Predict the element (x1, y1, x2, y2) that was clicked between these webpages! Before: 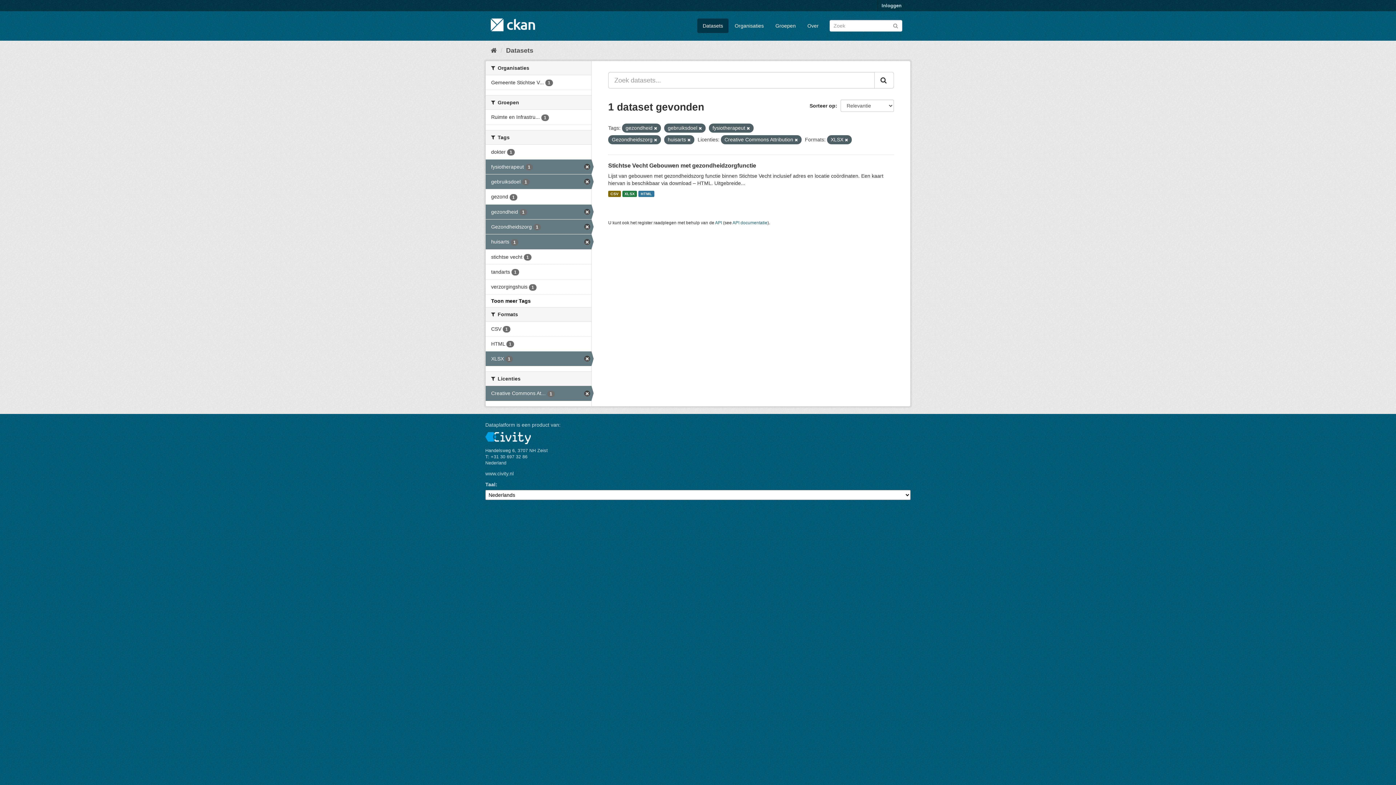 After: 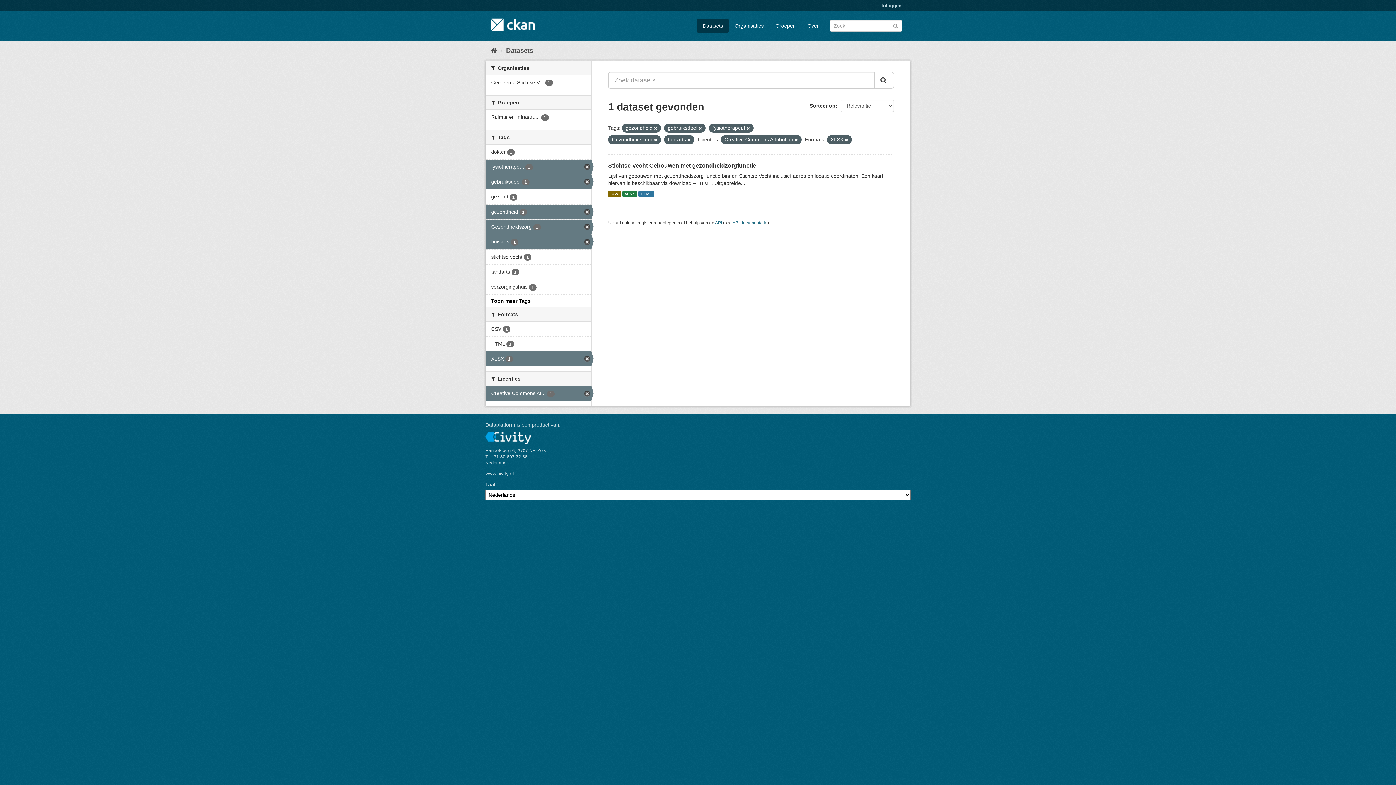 Action: label: www.civity.nl bbox: (485, 470, 513, 476)